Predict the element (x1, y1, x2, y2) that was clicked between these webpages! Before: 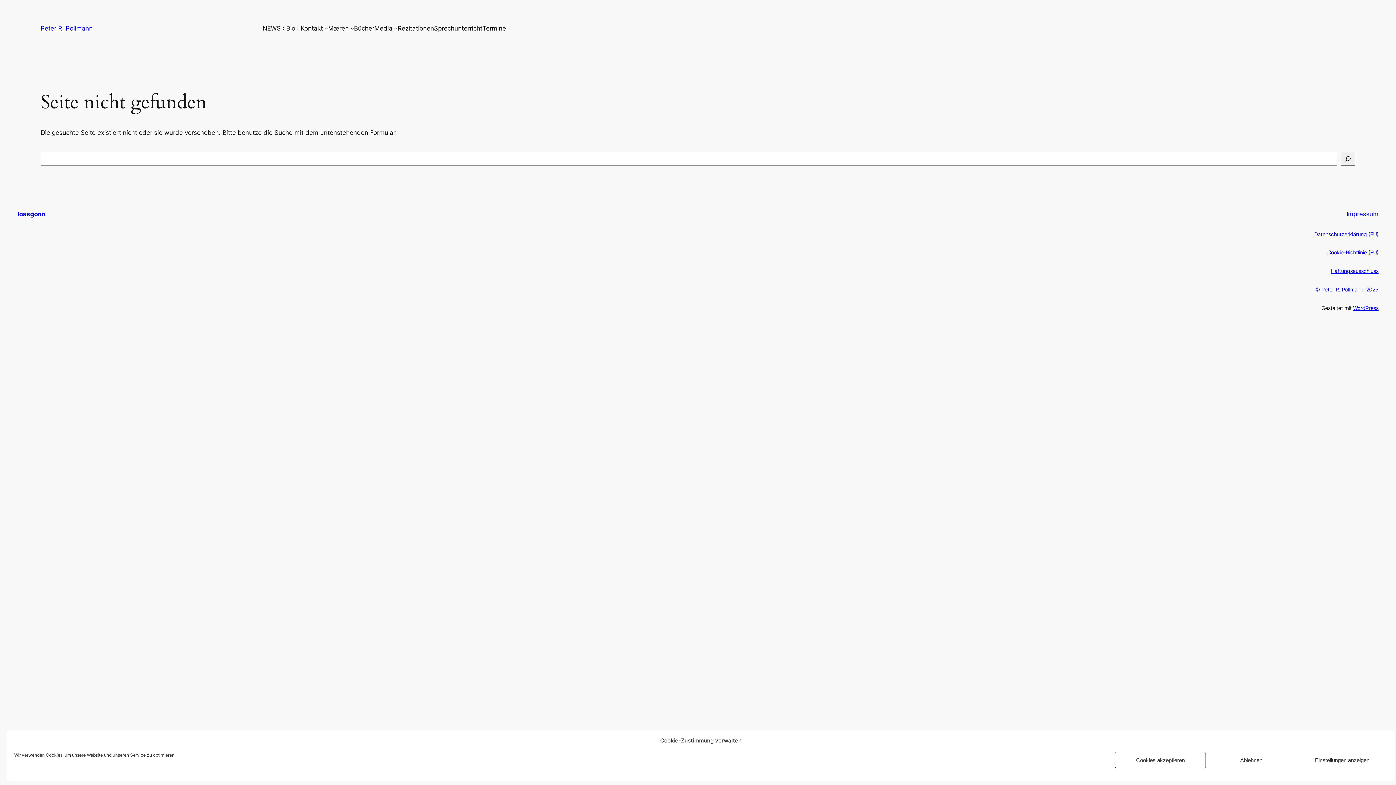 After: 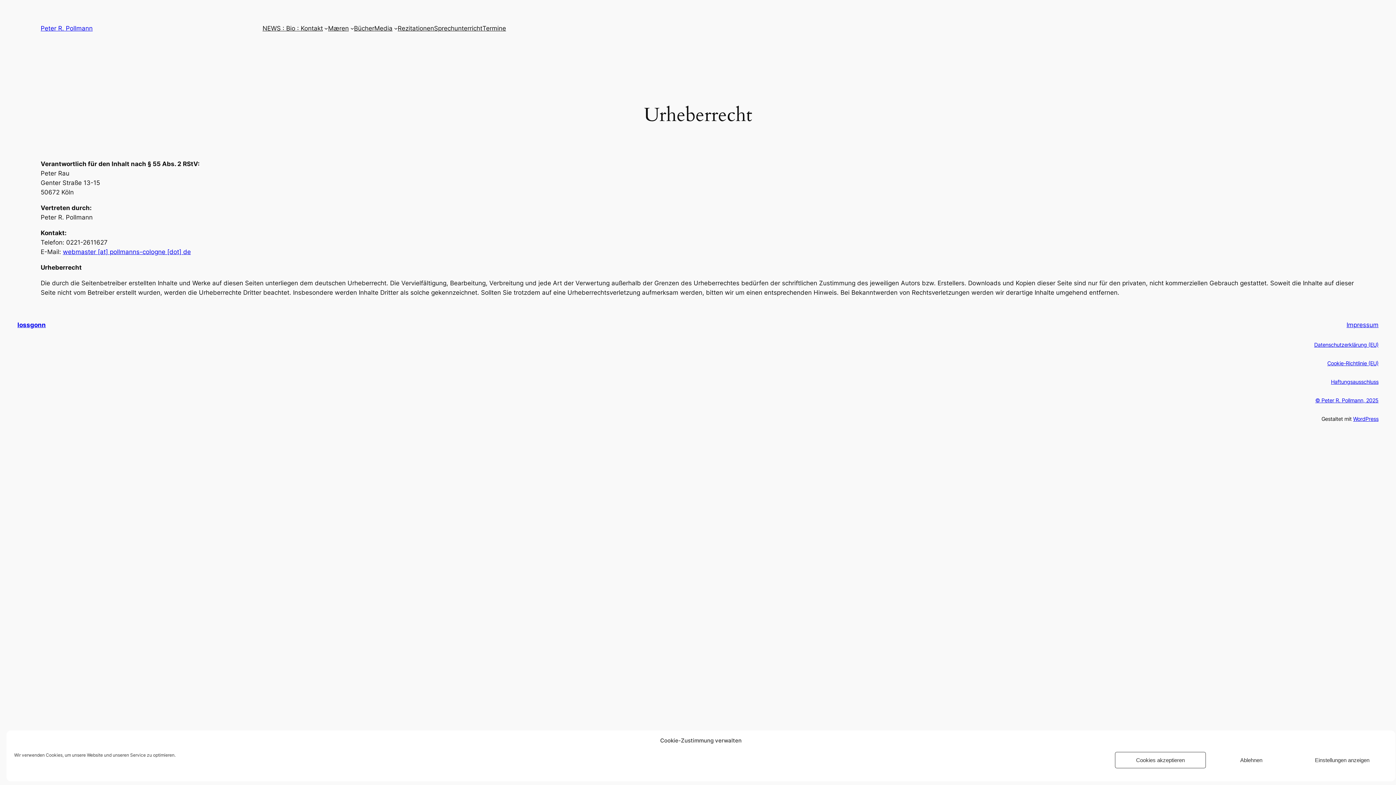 Action: bbox: (1315, 286, 1378, 292) label: © Peter R. Pollmann, 2025